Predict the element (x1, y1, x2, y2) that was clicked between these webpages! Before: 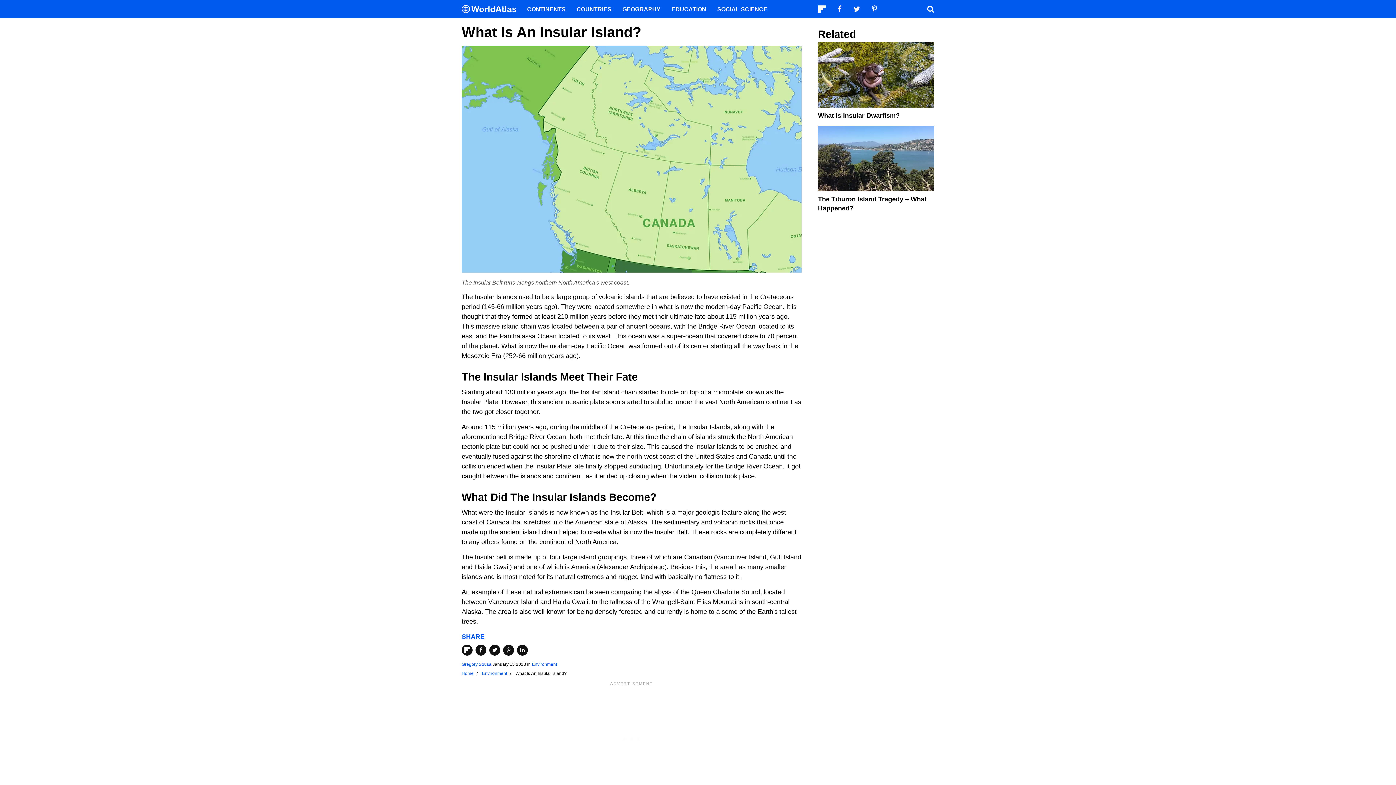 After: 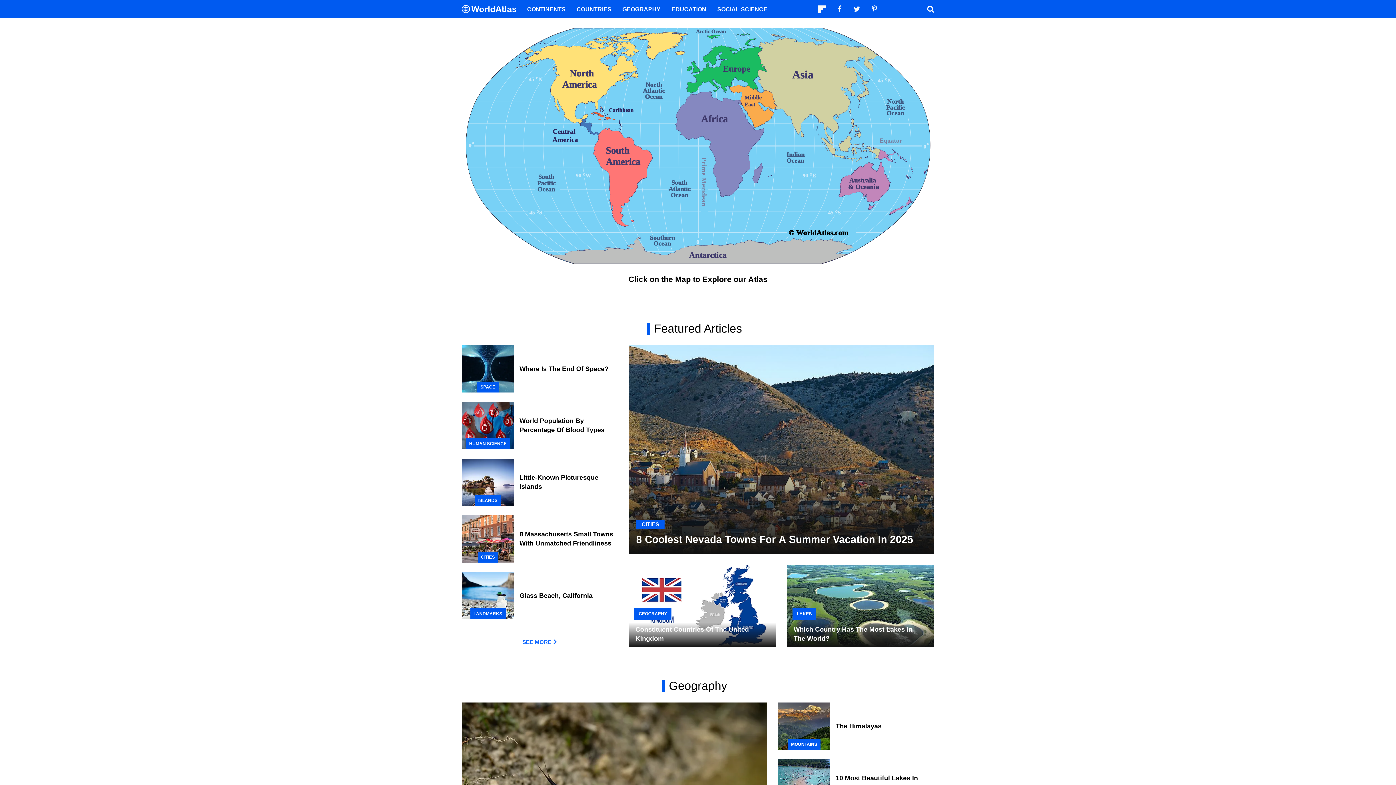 Action: label: Home bbox: (461, 670, 473, 677)